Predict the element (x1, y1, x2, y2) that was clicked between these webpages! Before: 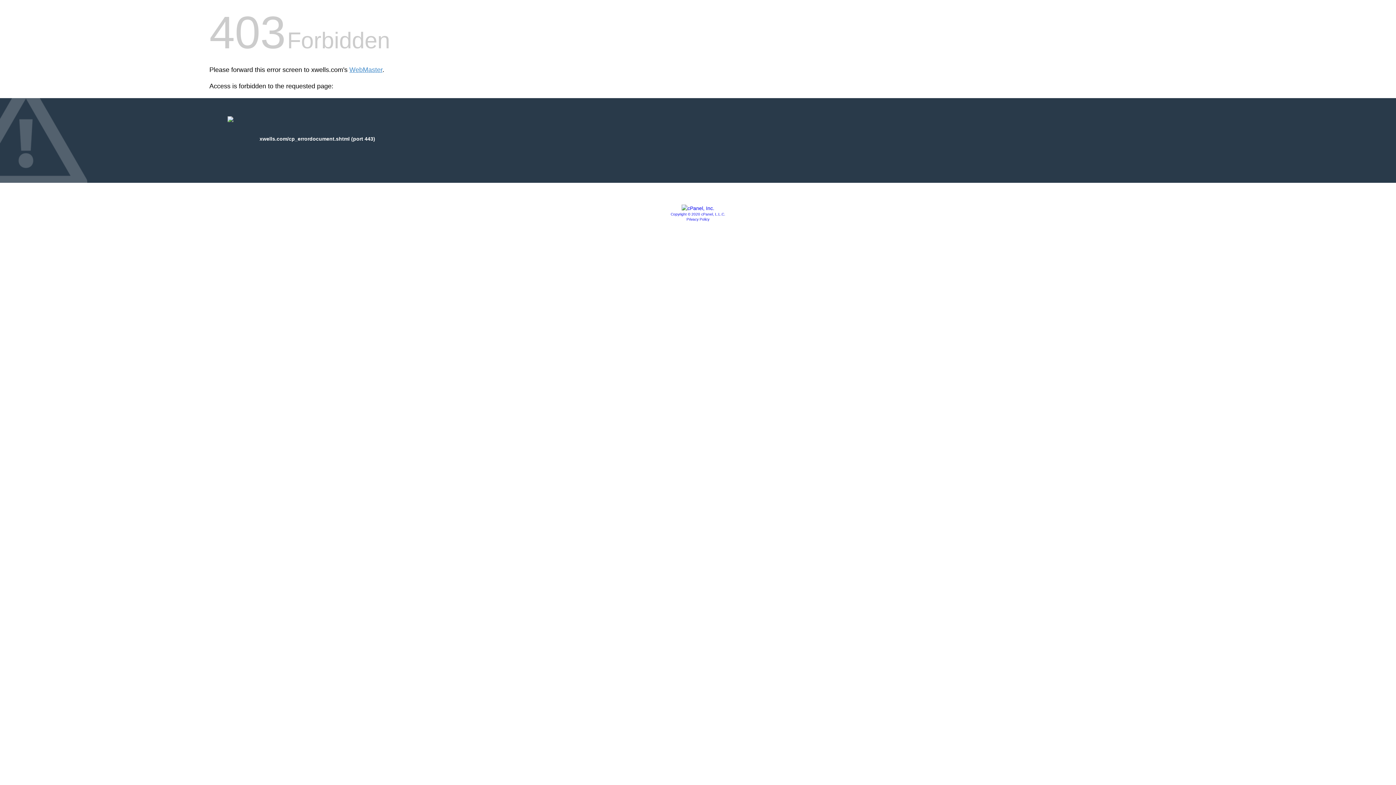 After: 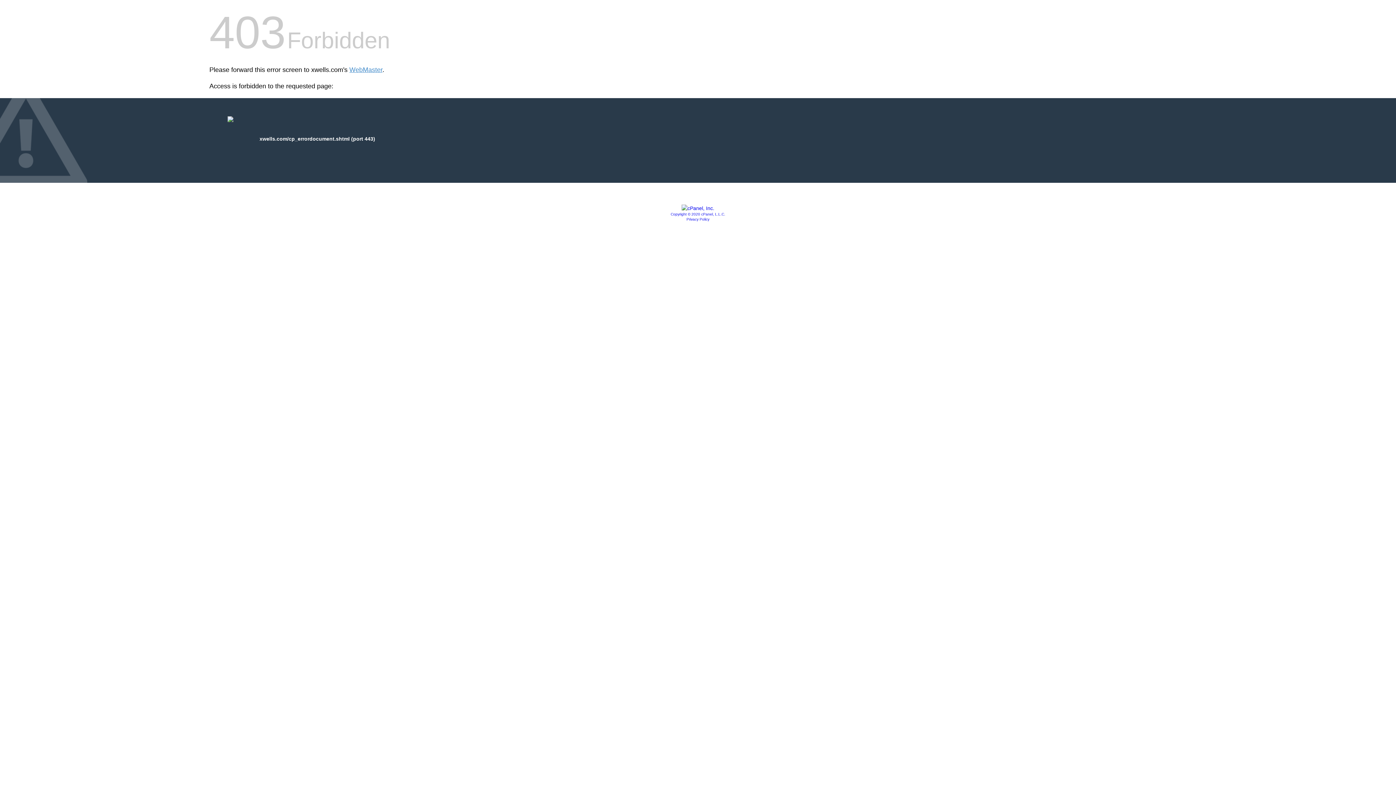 Action: label: Copyright © 2020 cPanel, L.L.C. bbox: (670, 212, 725, 216)